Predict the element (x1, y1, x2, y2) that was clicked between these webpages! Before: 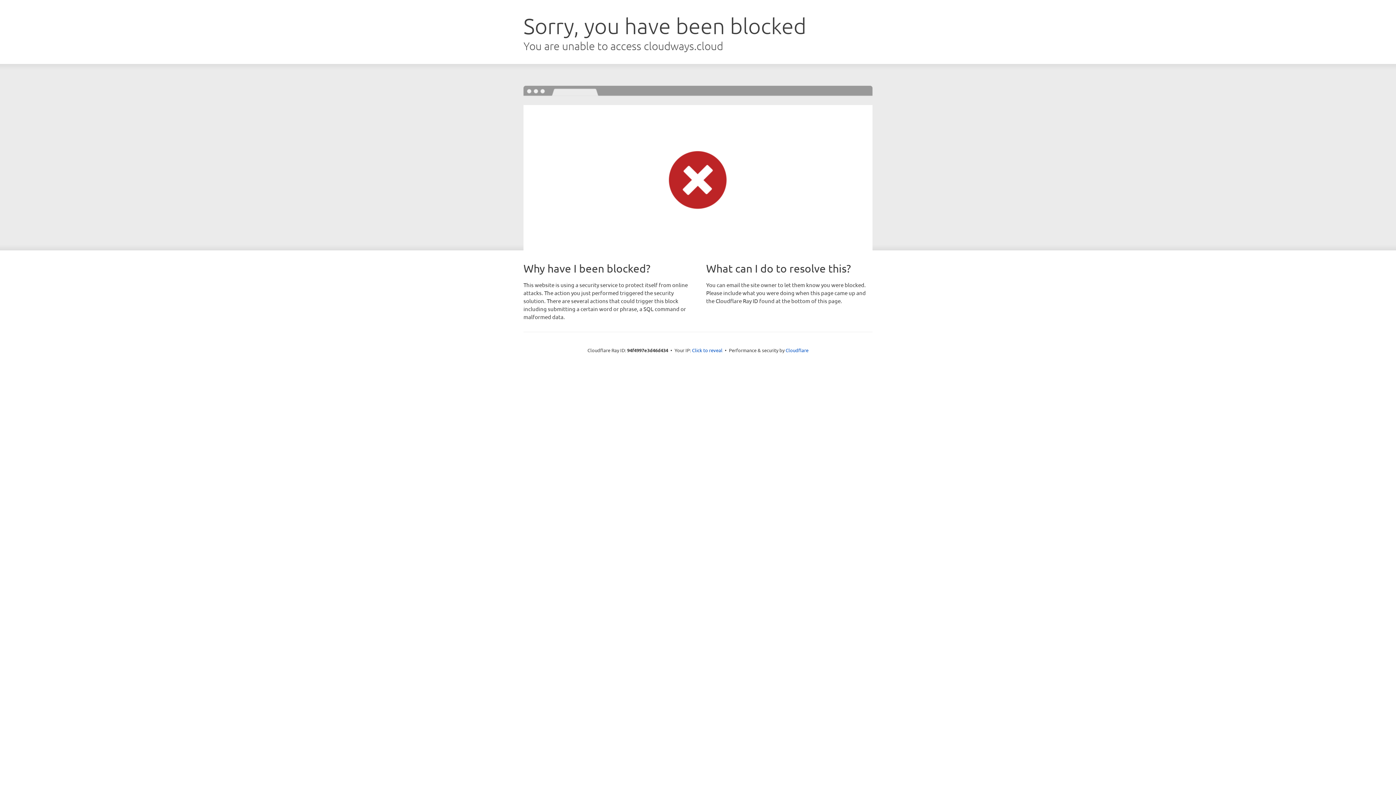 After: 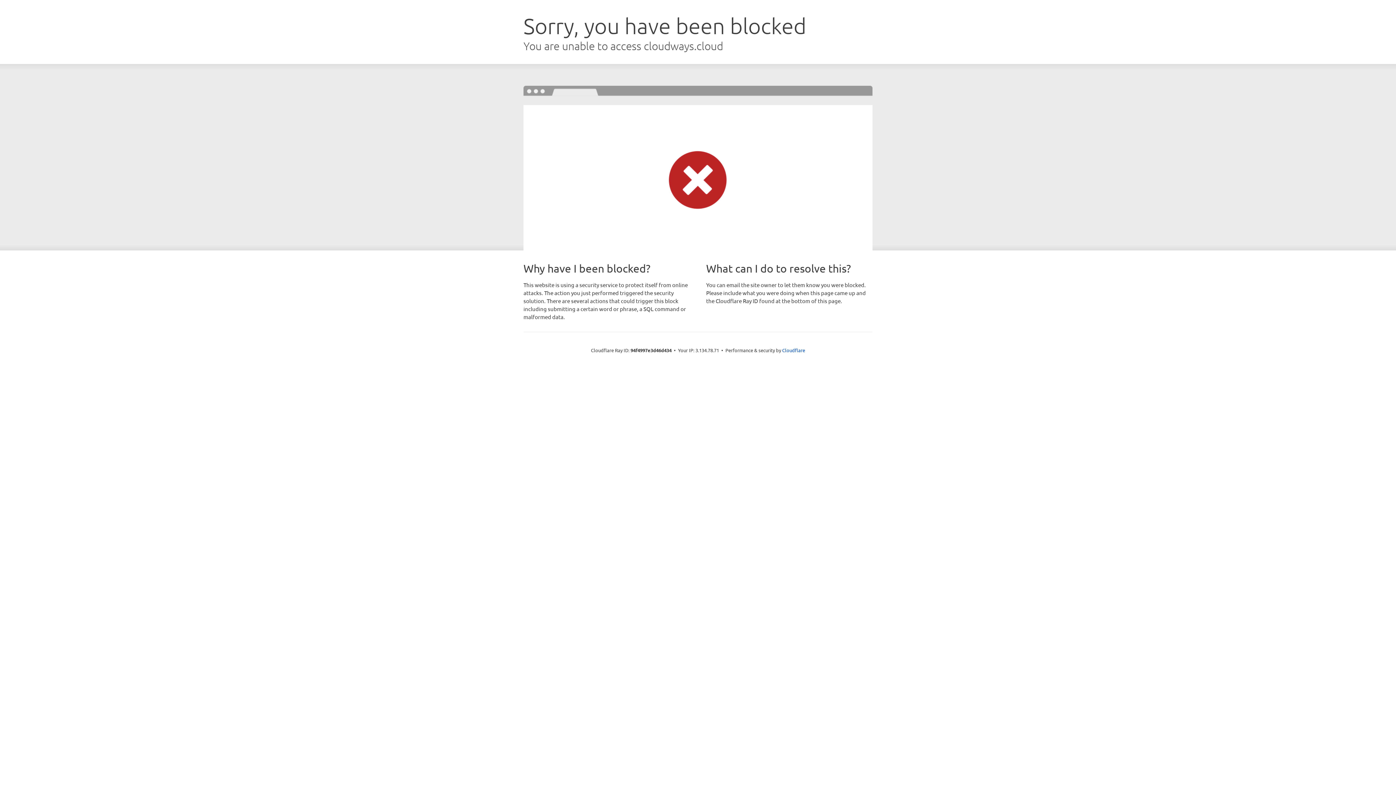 Action: label: Click to reveal bbox: (692, 346, 722, 353)